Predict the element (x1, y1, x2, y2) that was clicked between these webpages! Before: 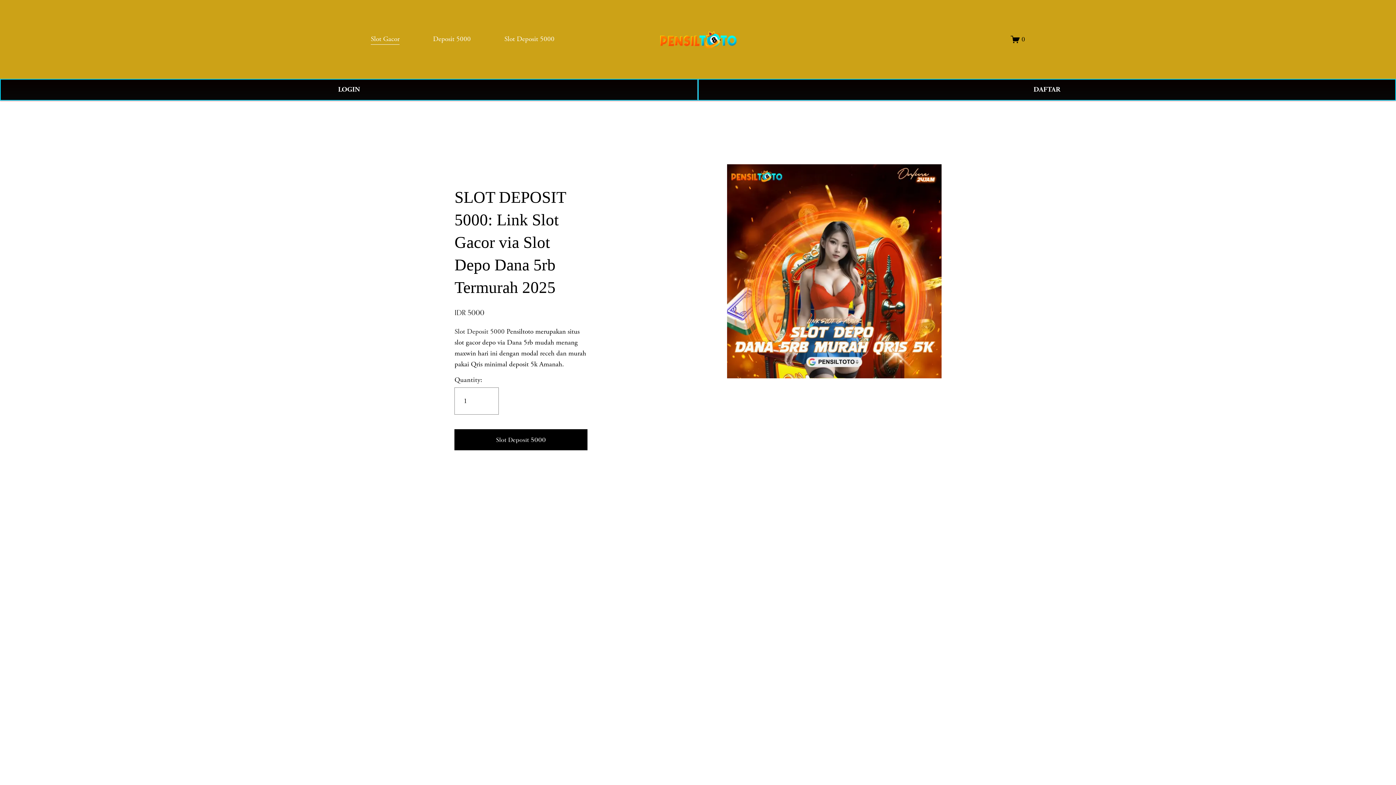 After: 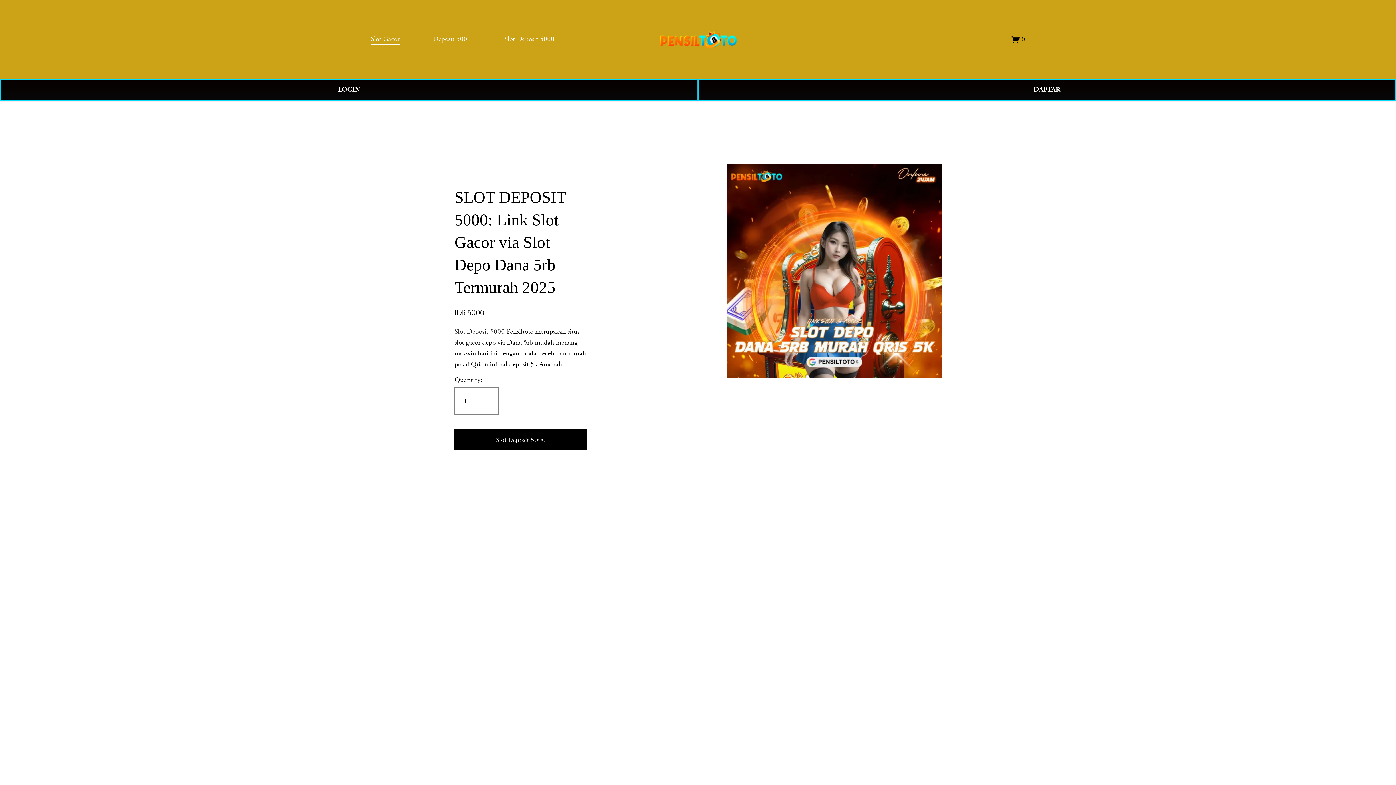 Action: label: Slot Gacor bbox: (370, 33, 399, 45)